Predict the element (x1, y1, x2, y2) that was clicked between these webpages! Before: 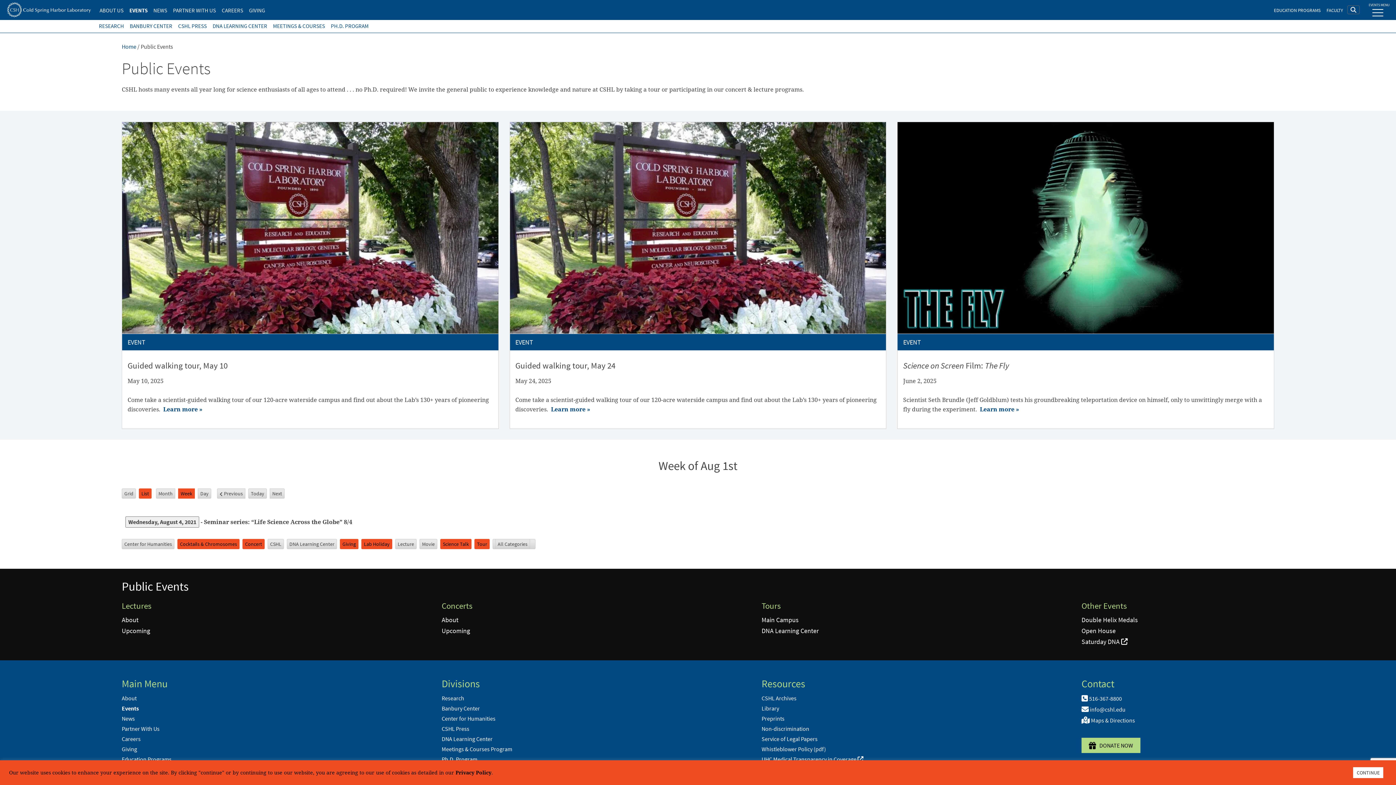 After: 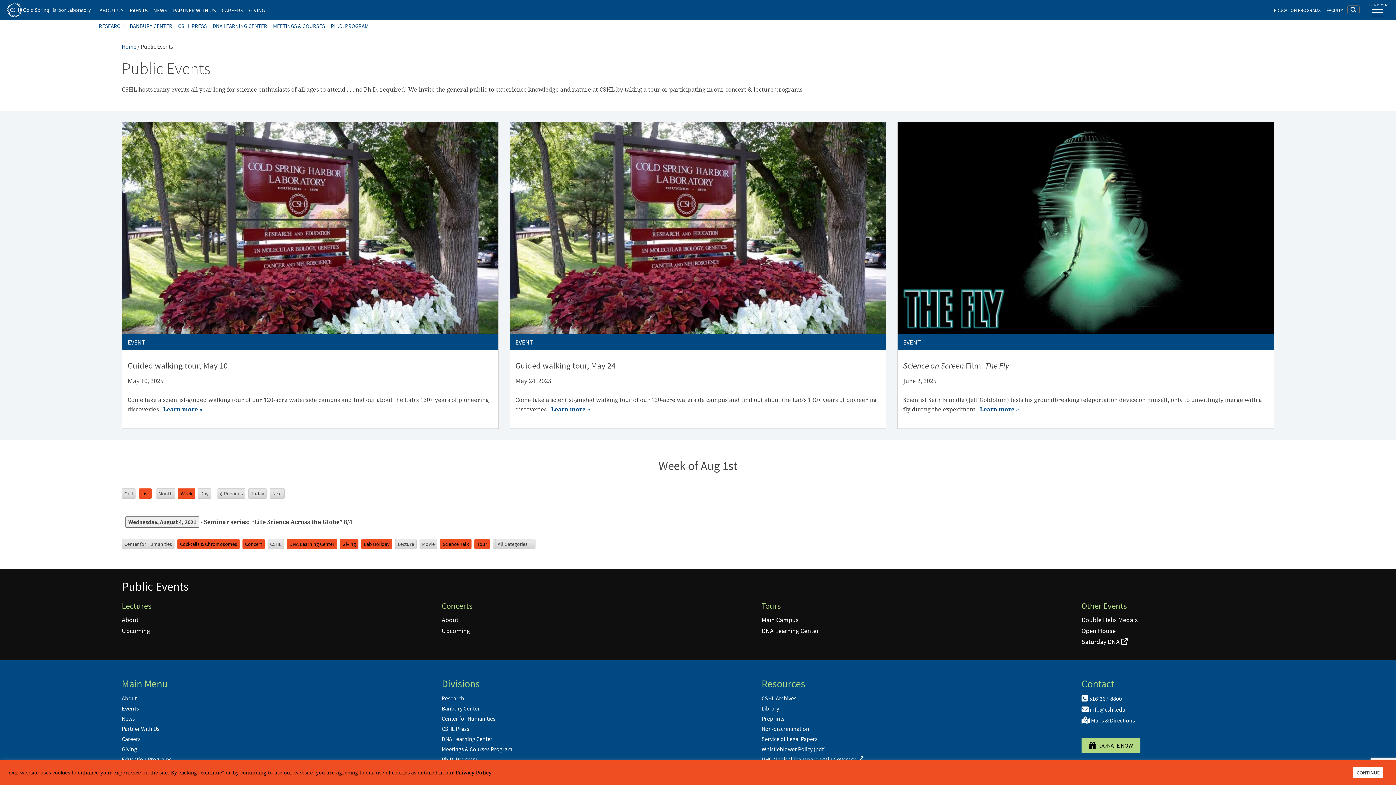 Action: label: DNA Learning Center bbox: (286, 539, 337, 549)